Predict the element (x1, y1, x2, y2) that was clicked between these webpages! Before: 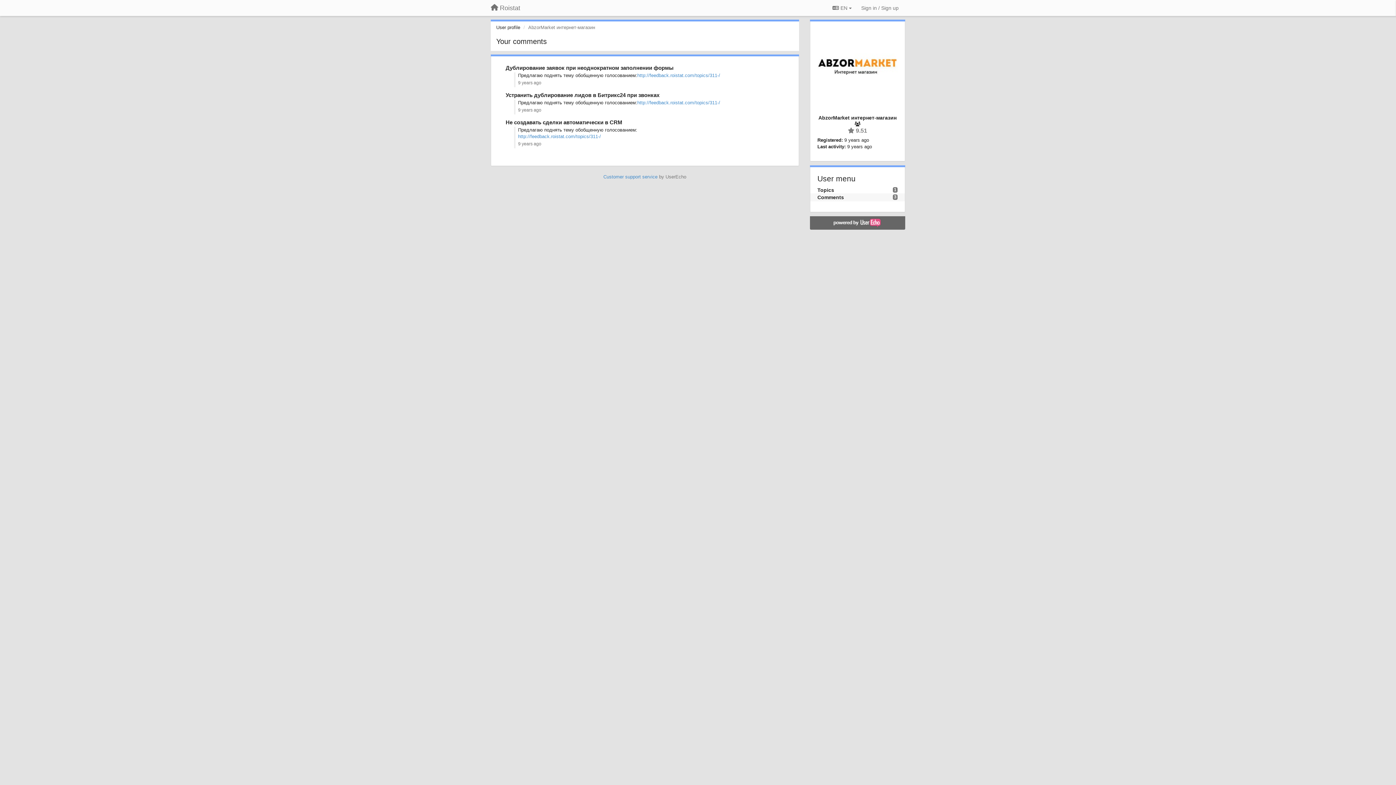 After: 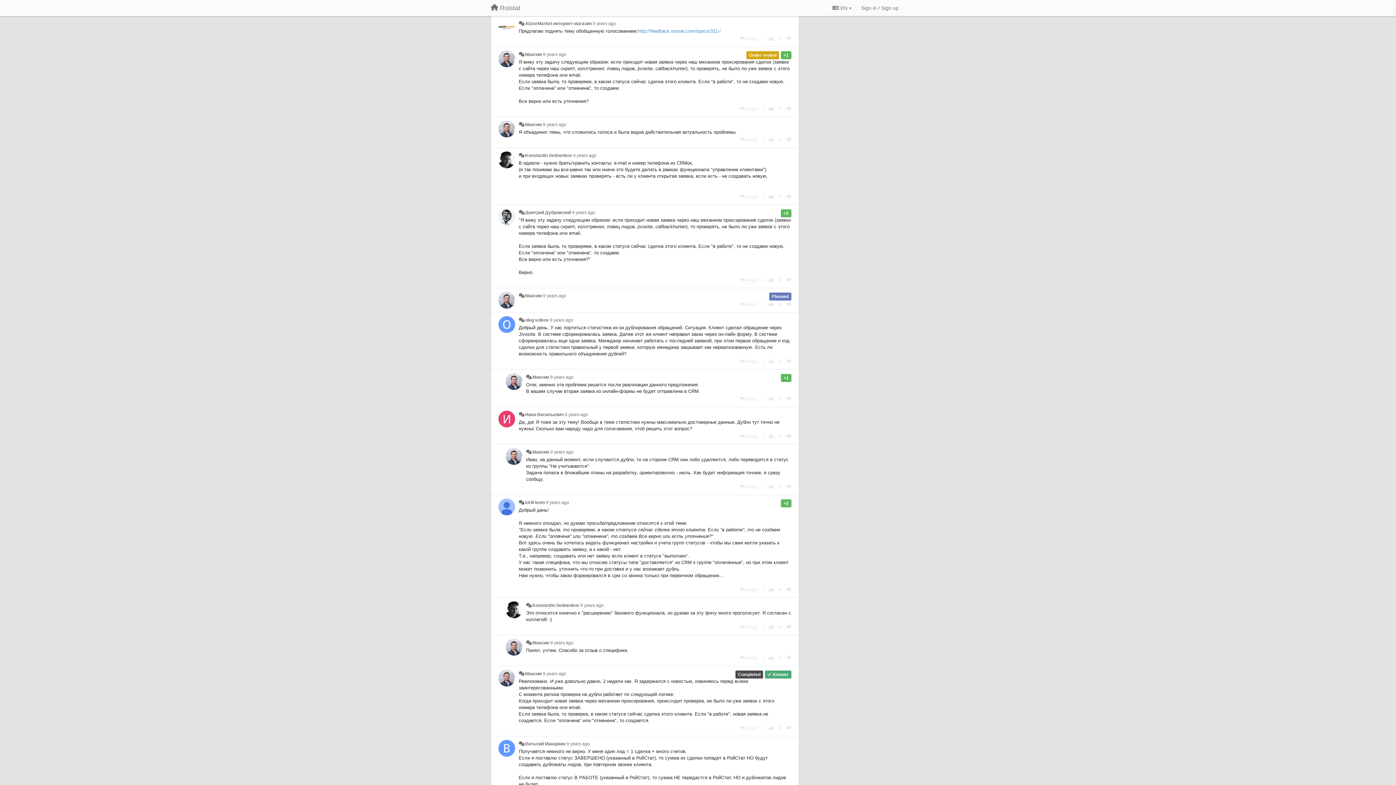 Action: bbox: (518, 80, 541, 85) label: 9 years ago